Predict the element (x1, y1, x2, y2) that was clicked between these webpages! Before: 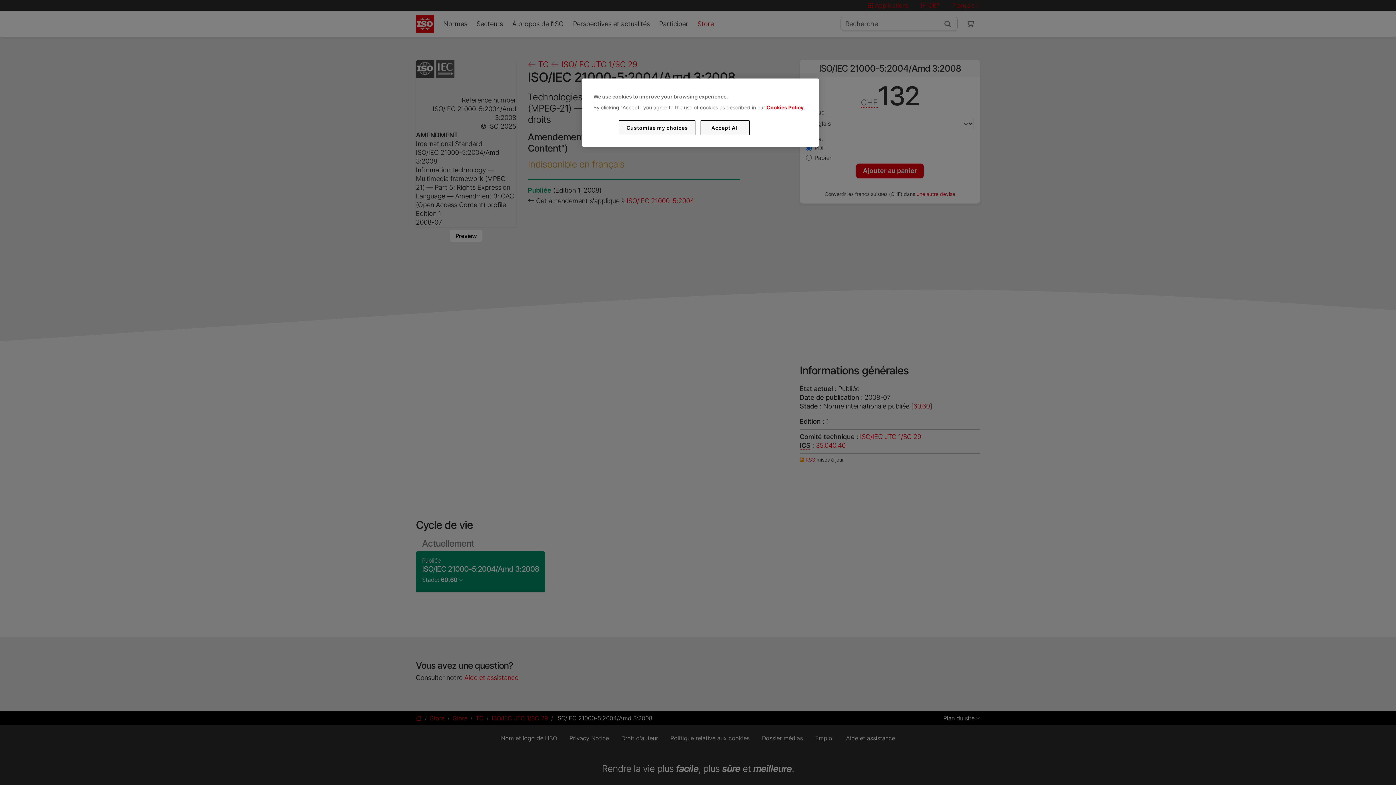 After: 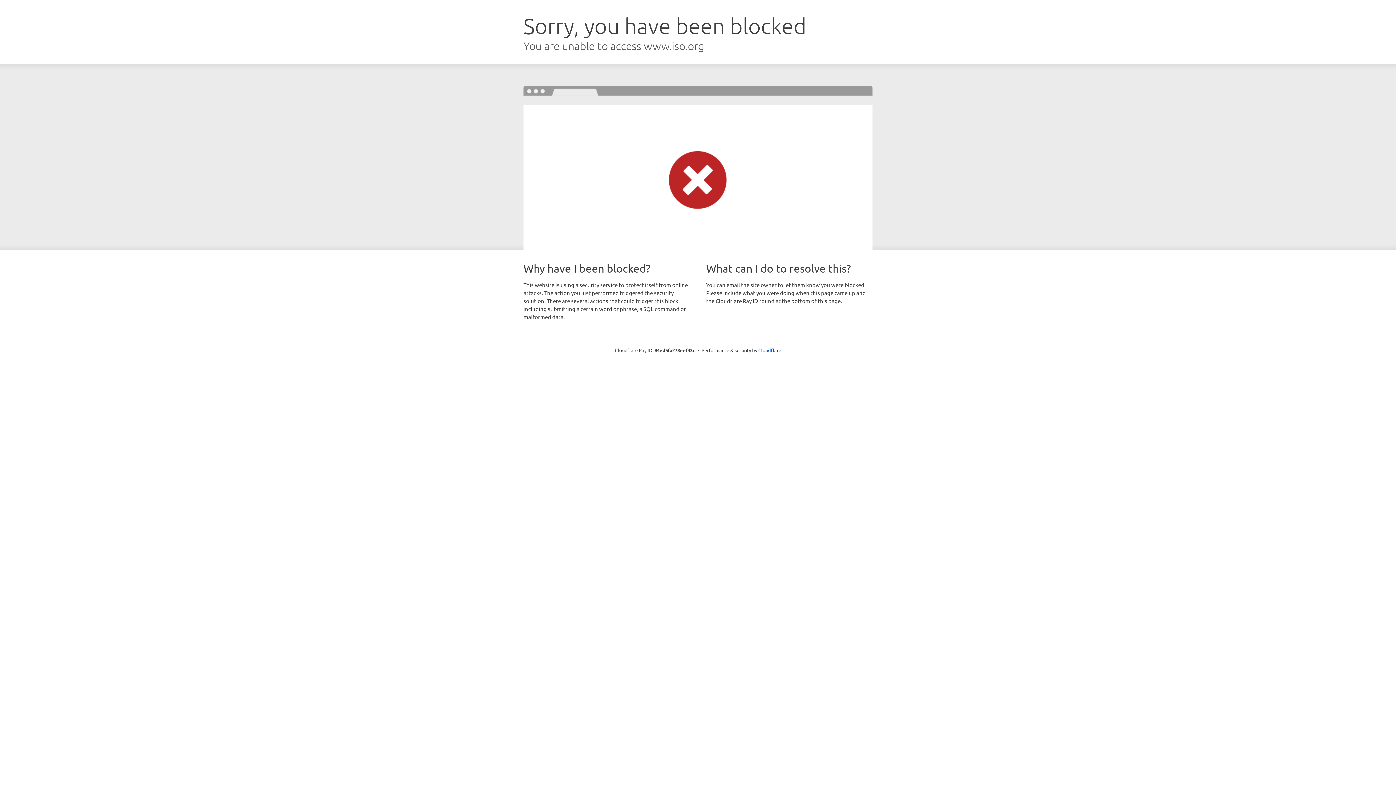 Action: label: Cookies Policy bbox: (766, 104, 803, 110)